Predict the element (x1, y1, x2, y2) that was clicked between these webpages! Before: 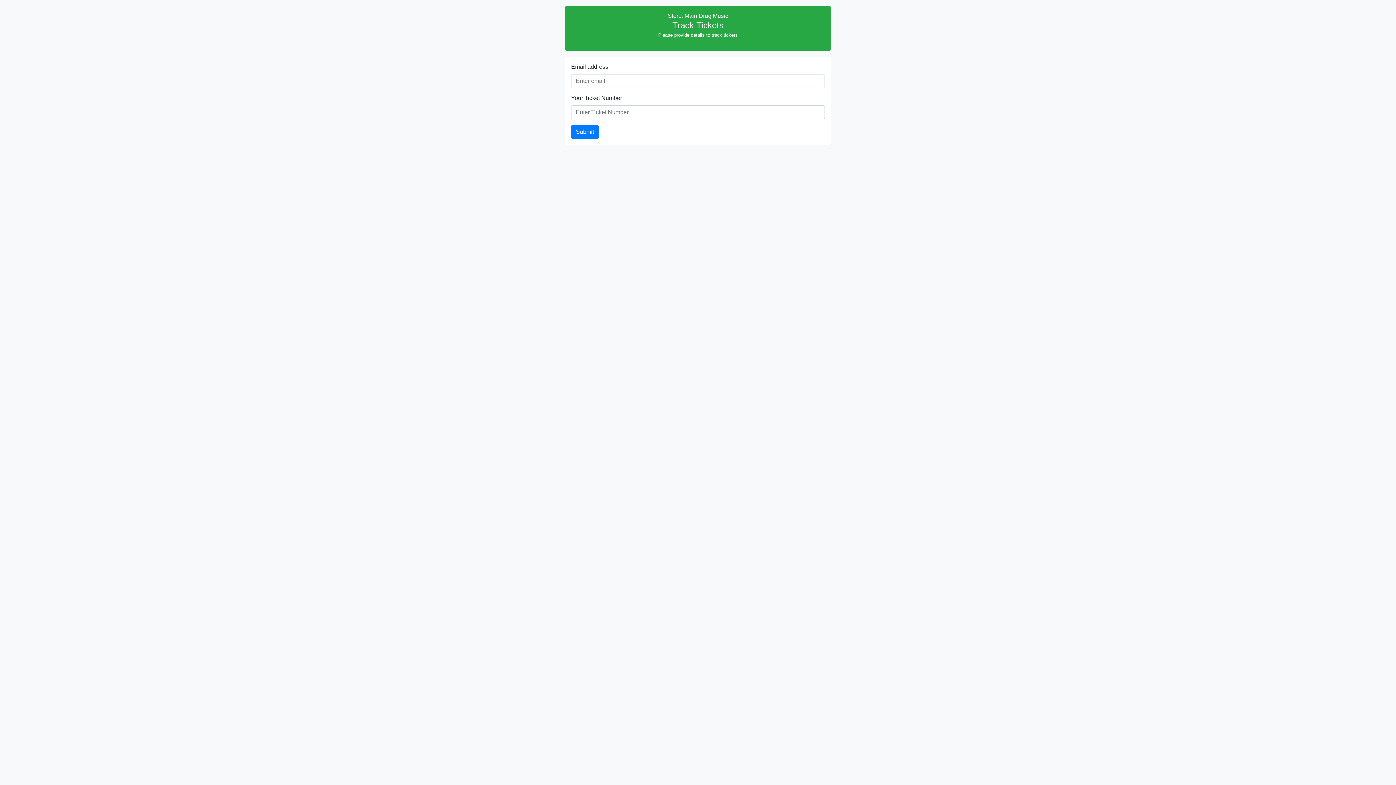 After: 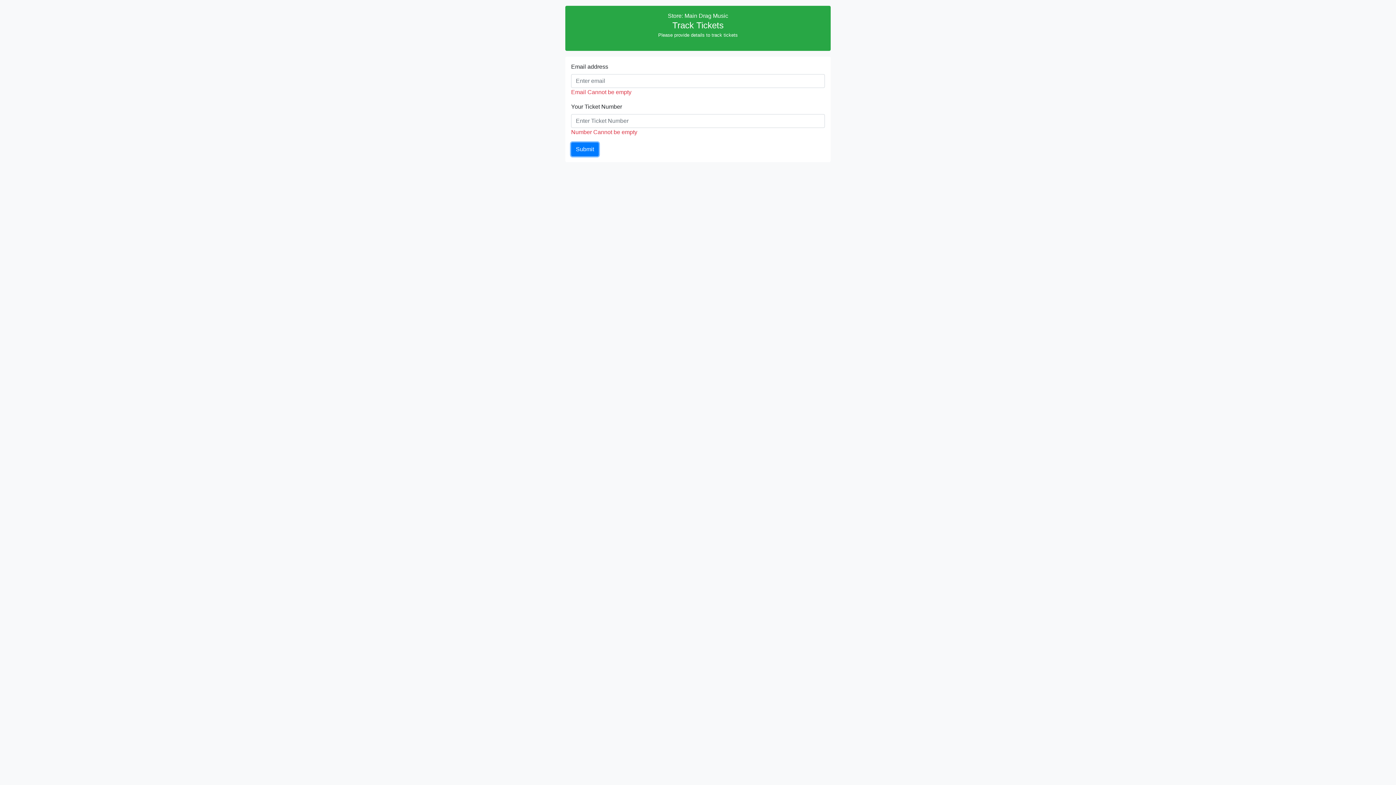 Action: label: Submit bbox: (571, 125, 598, 138)